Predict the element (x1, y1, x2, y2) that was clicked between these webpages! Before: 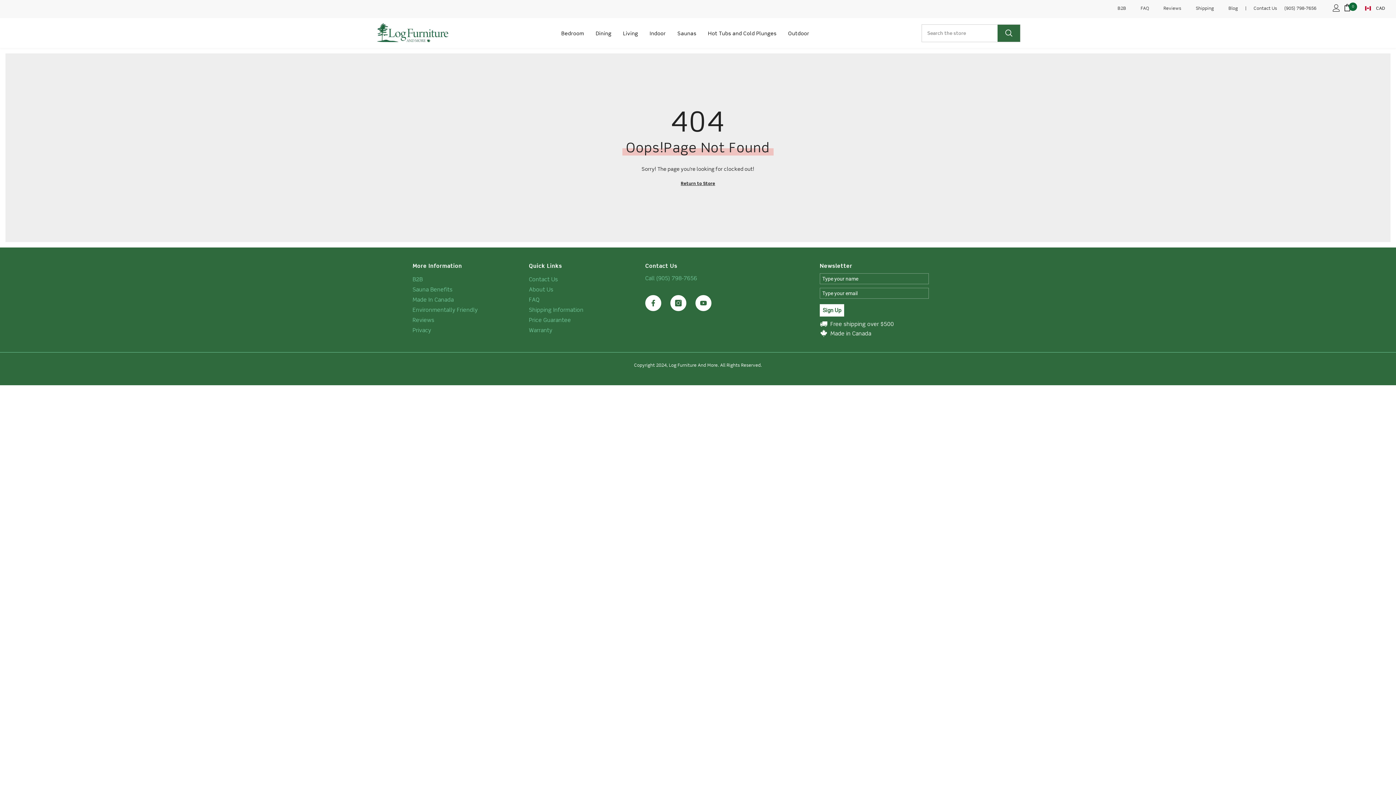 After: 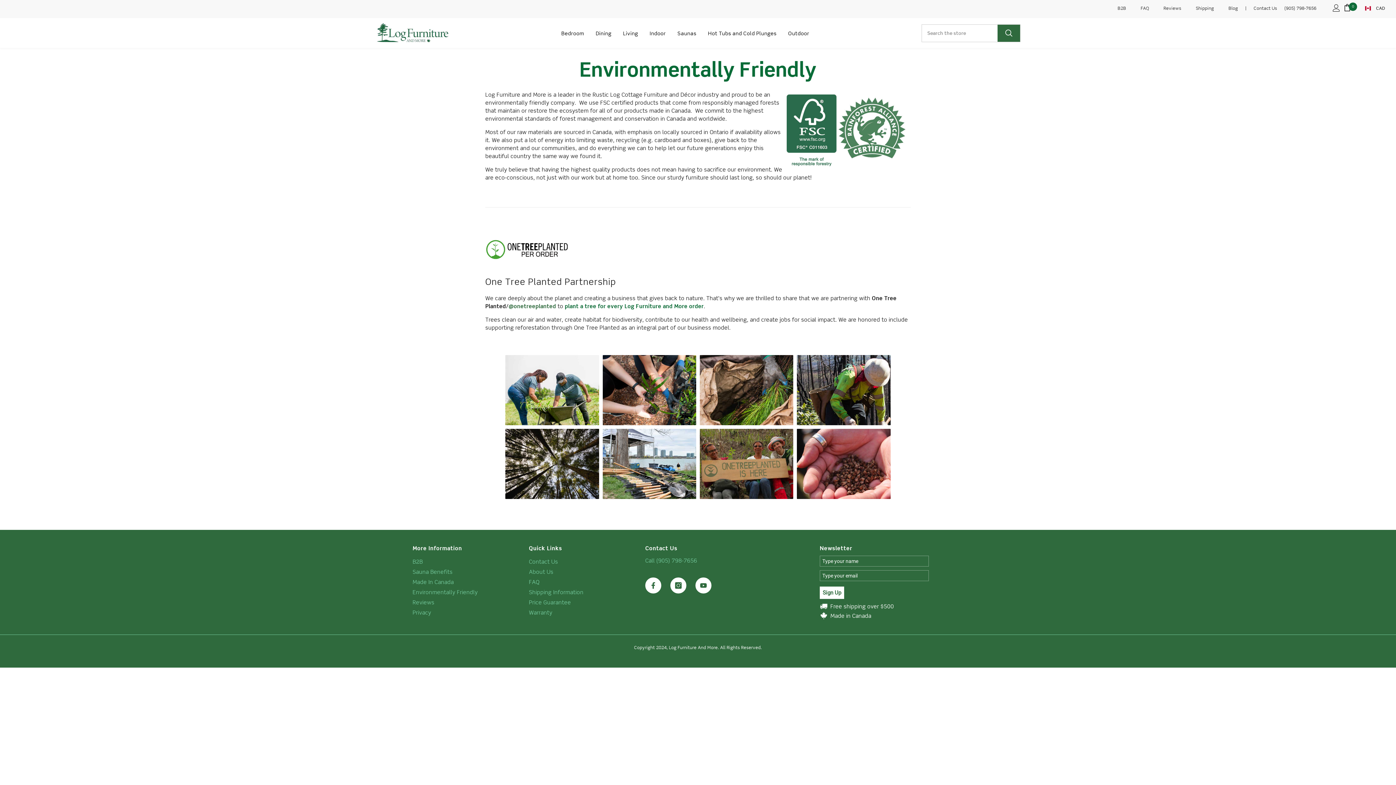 Action: bbox: (412, 305, 477, 315) label: Environmentally Friendly